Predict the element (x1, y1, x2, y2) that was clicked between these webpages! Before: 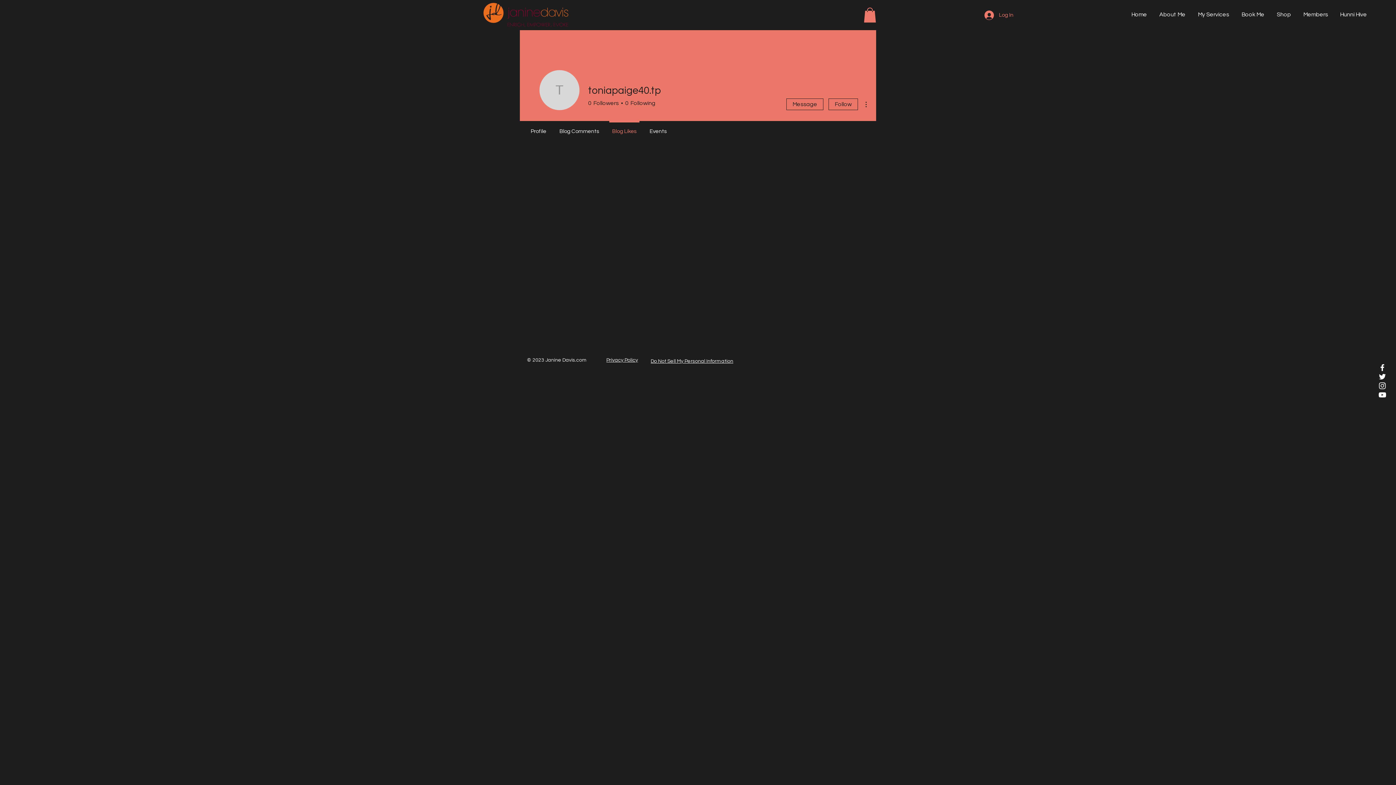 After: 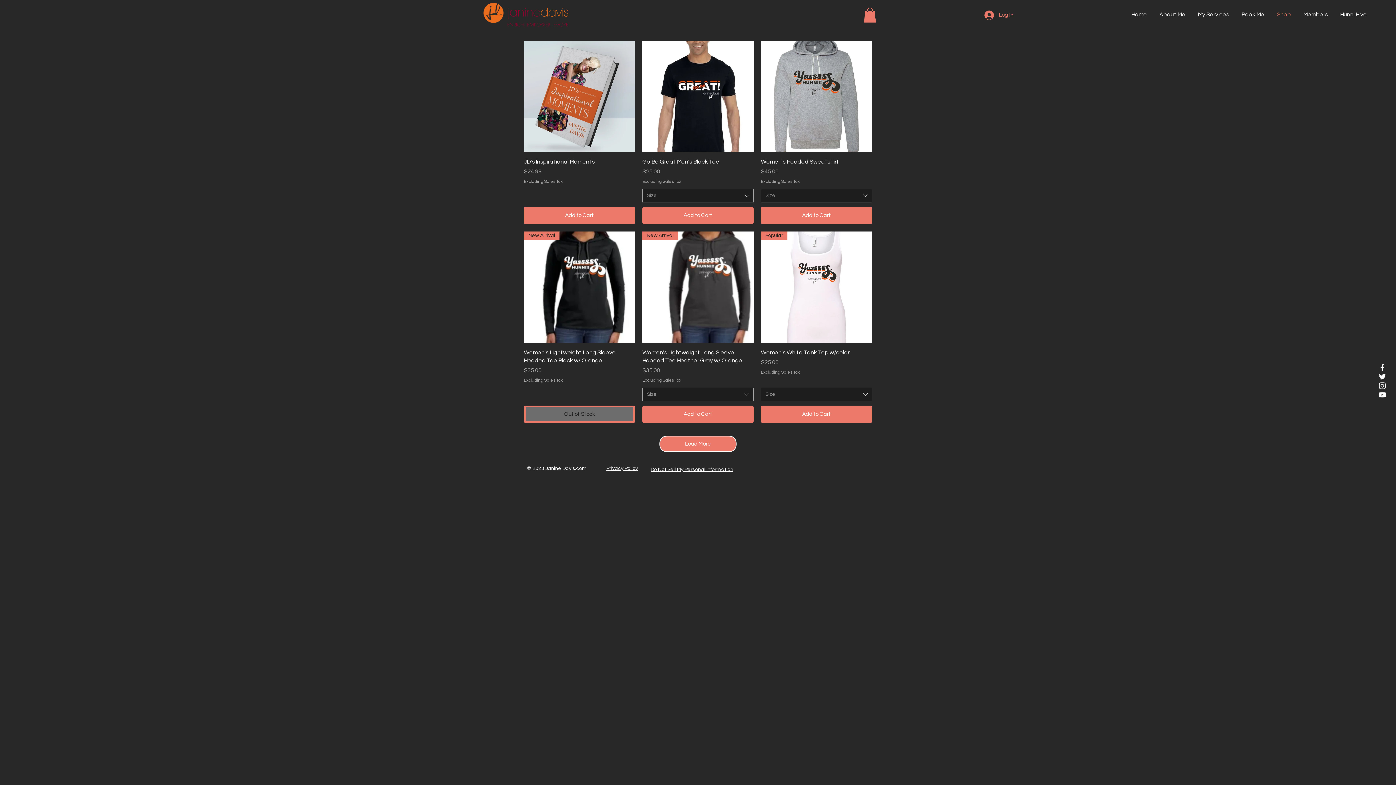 Action: label: Shop bbox: (1270, 5, 1296, 23)